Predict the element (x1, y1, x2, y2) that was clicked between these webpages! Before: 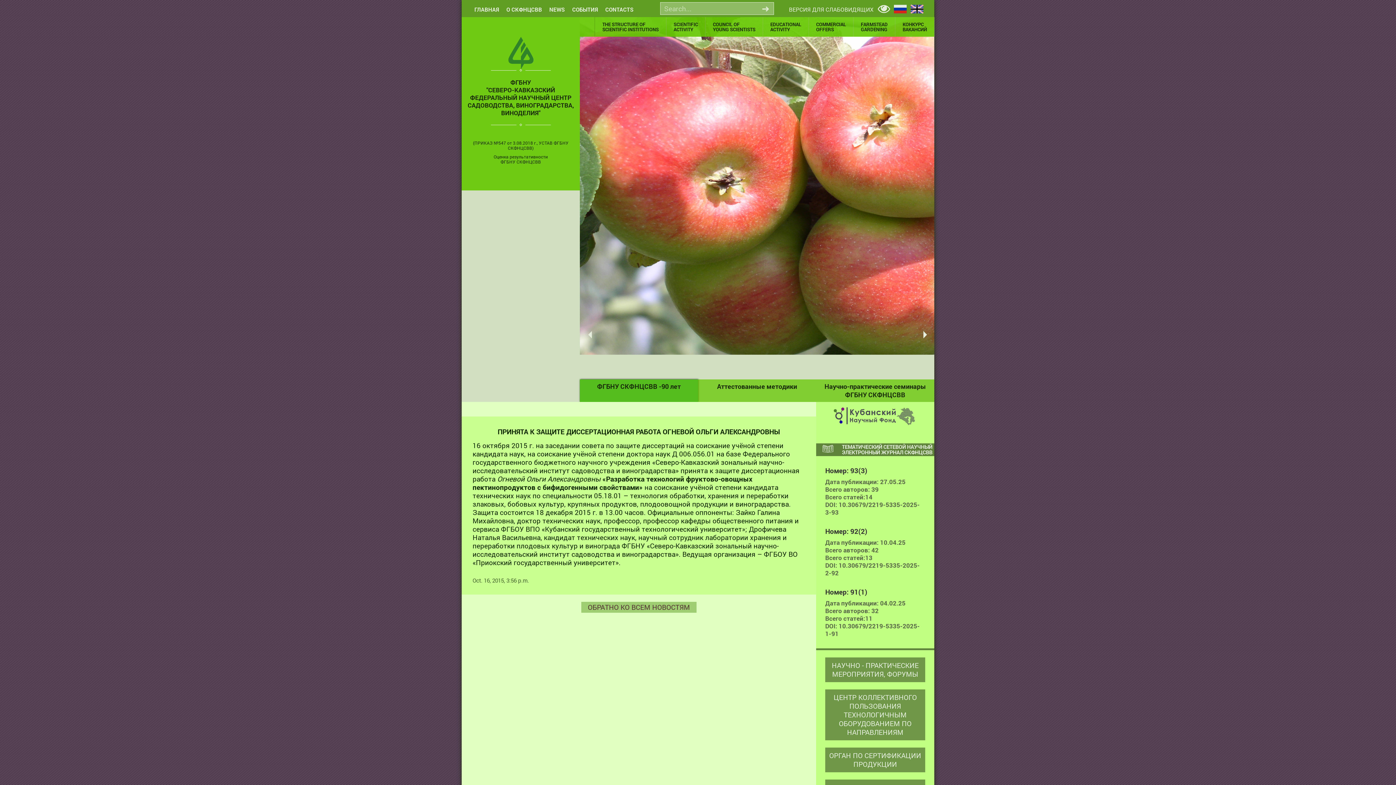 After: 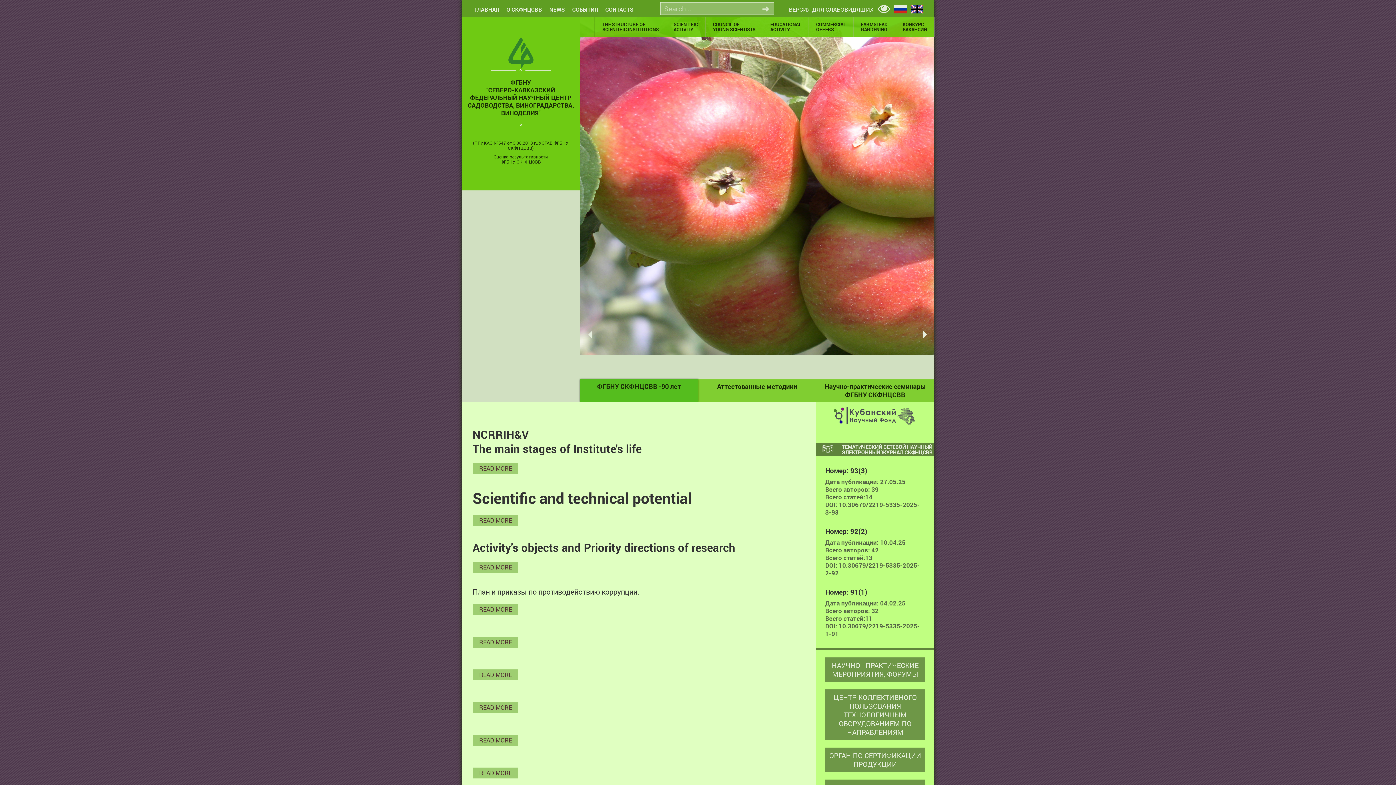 Action: label: О СКФНЦСВВ bbox: (502, 3, 545, 17)